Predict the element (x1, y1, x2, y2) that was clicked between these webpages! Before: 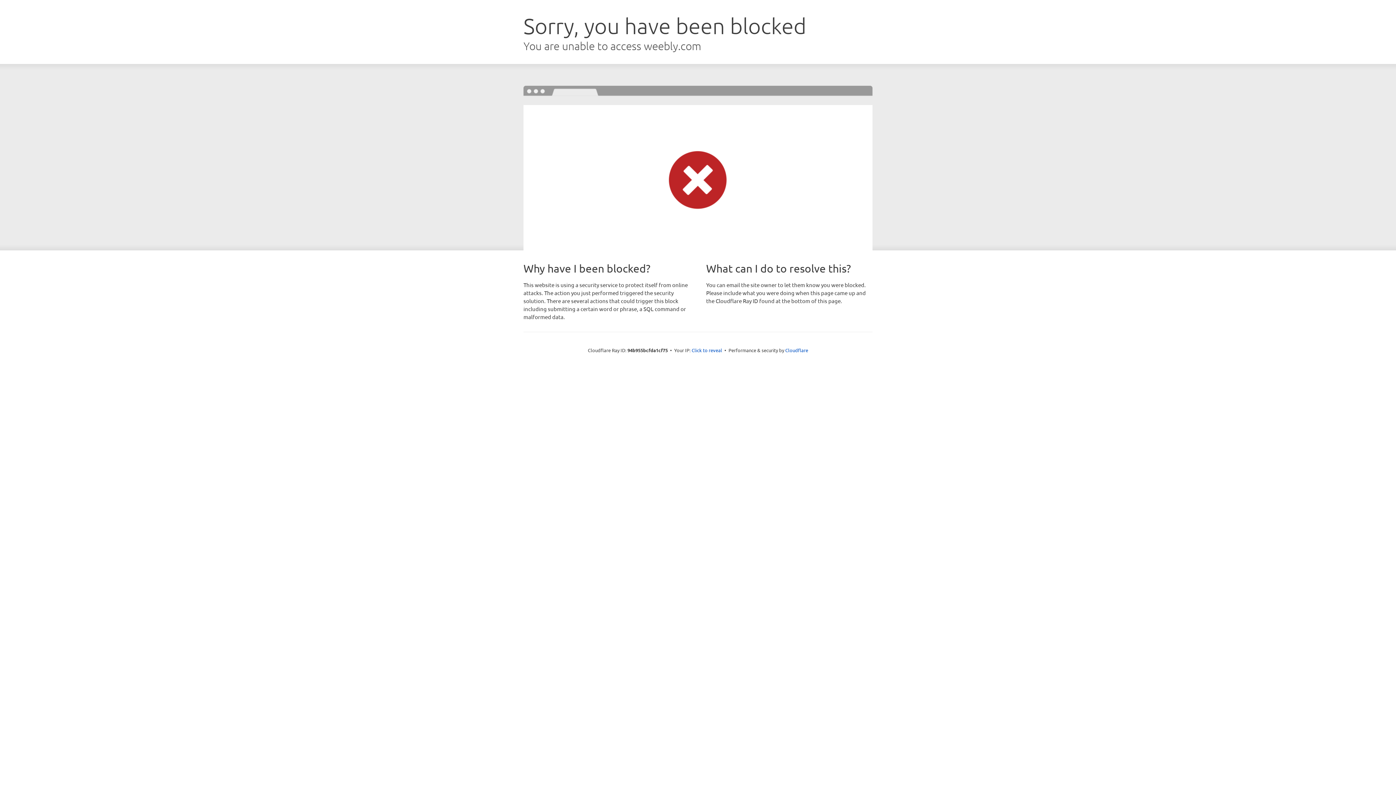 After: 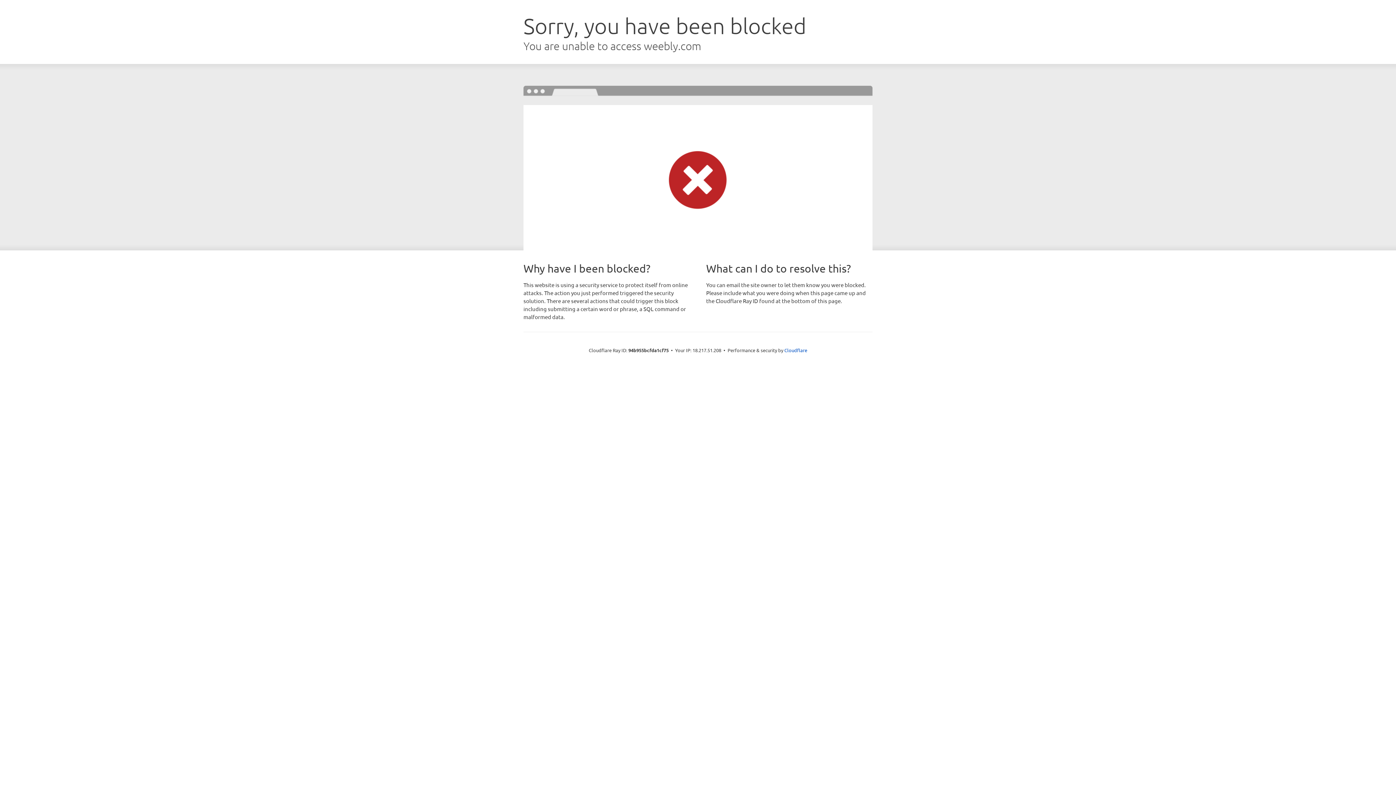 Action: label: Click to reveal bbox: (691, 346, 722, 353)